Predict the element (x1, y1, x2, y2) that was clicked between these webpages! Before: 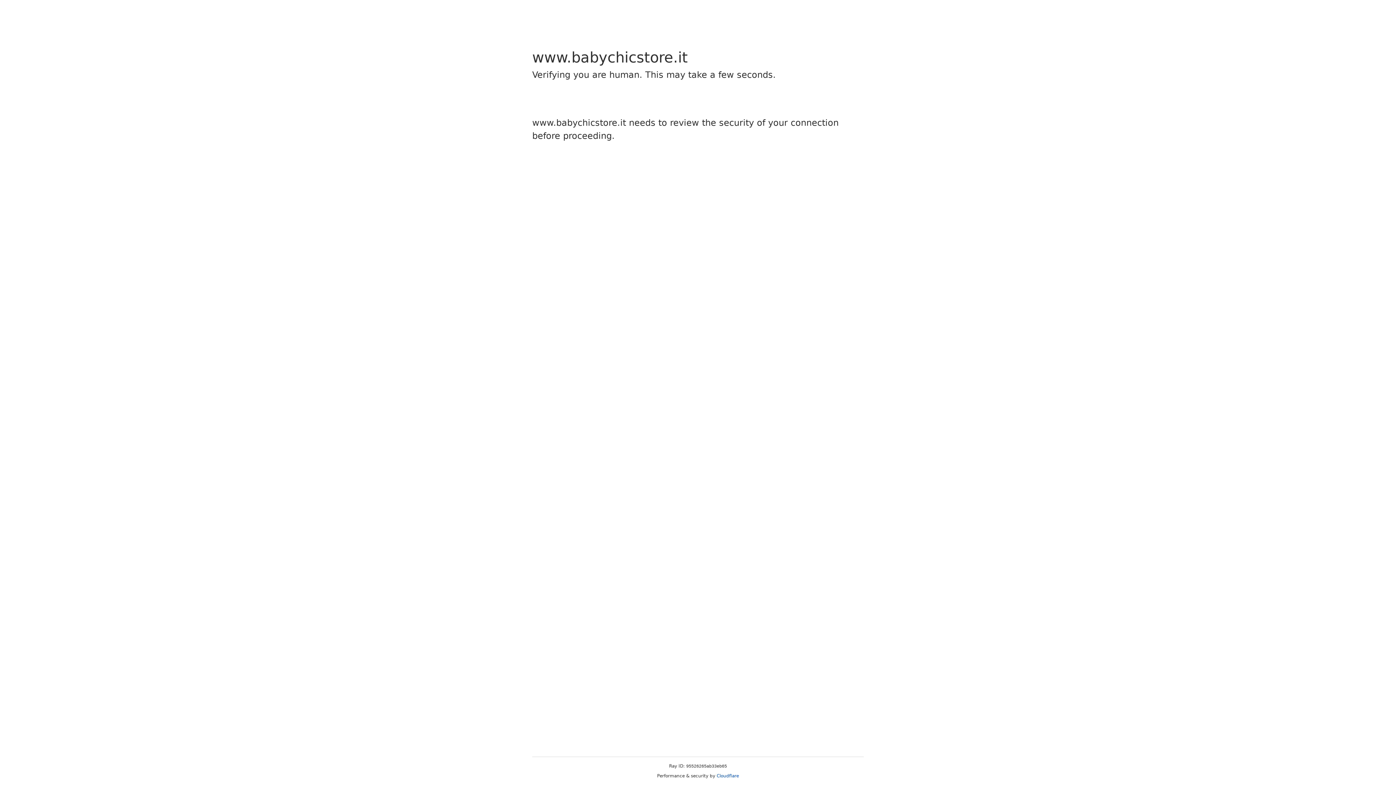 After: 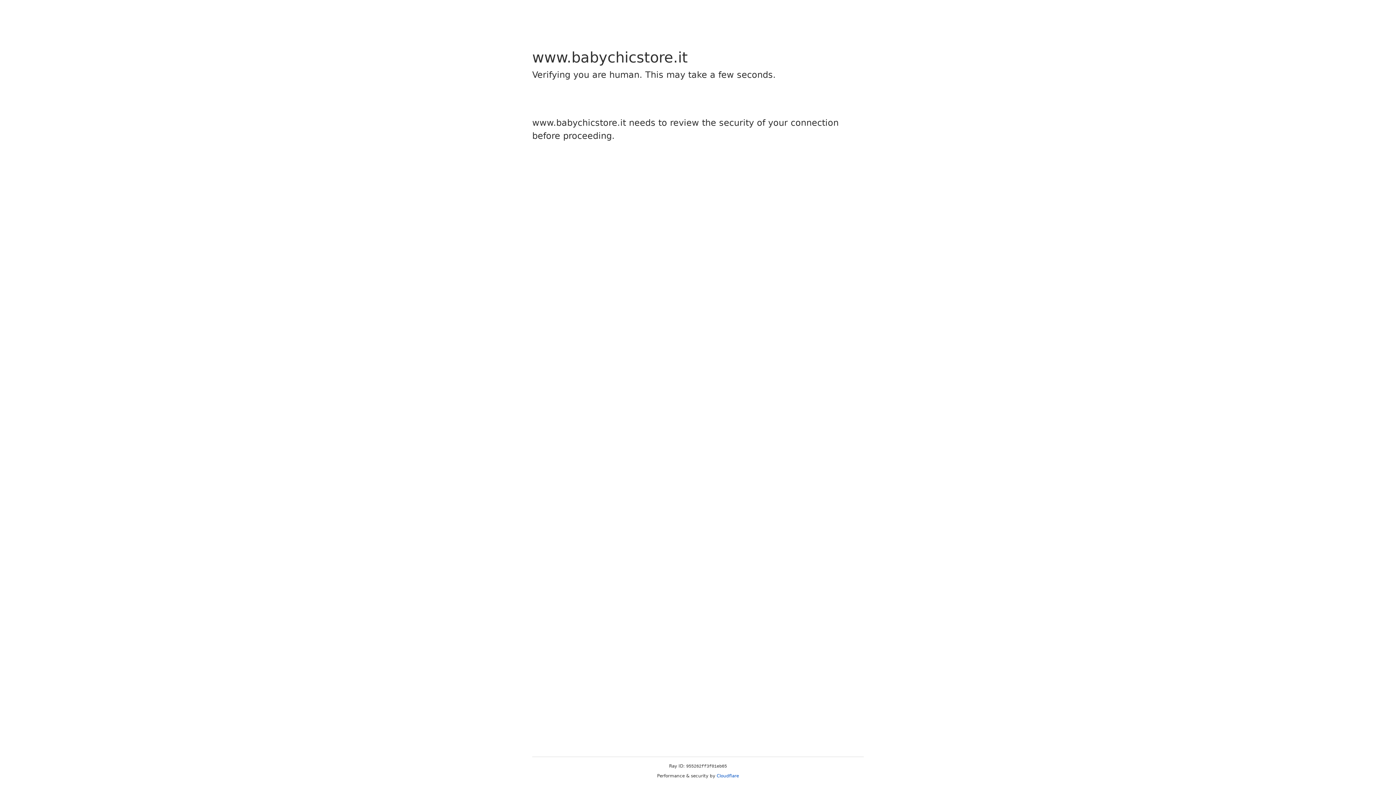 Action: bbox: (716, 773, 739, 778) label: Cloudflare